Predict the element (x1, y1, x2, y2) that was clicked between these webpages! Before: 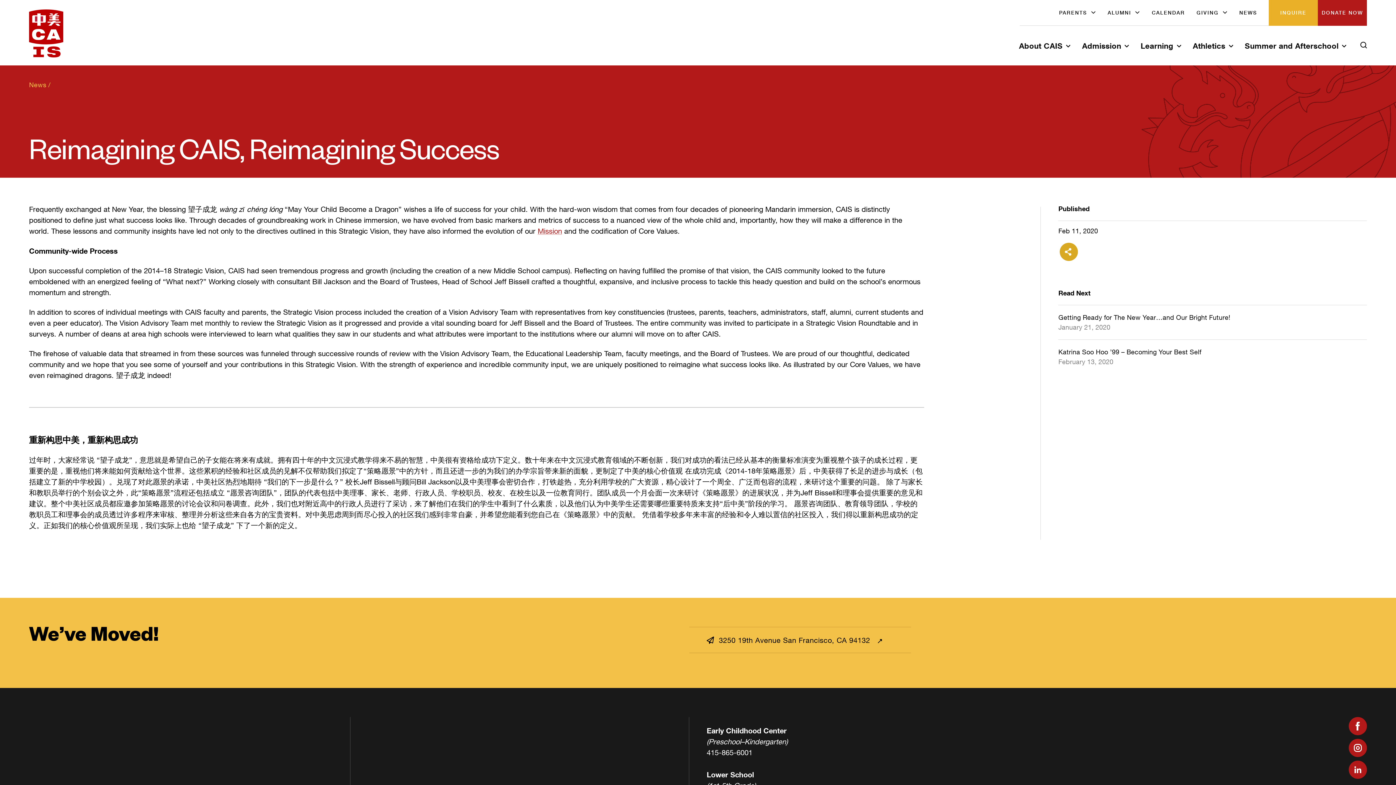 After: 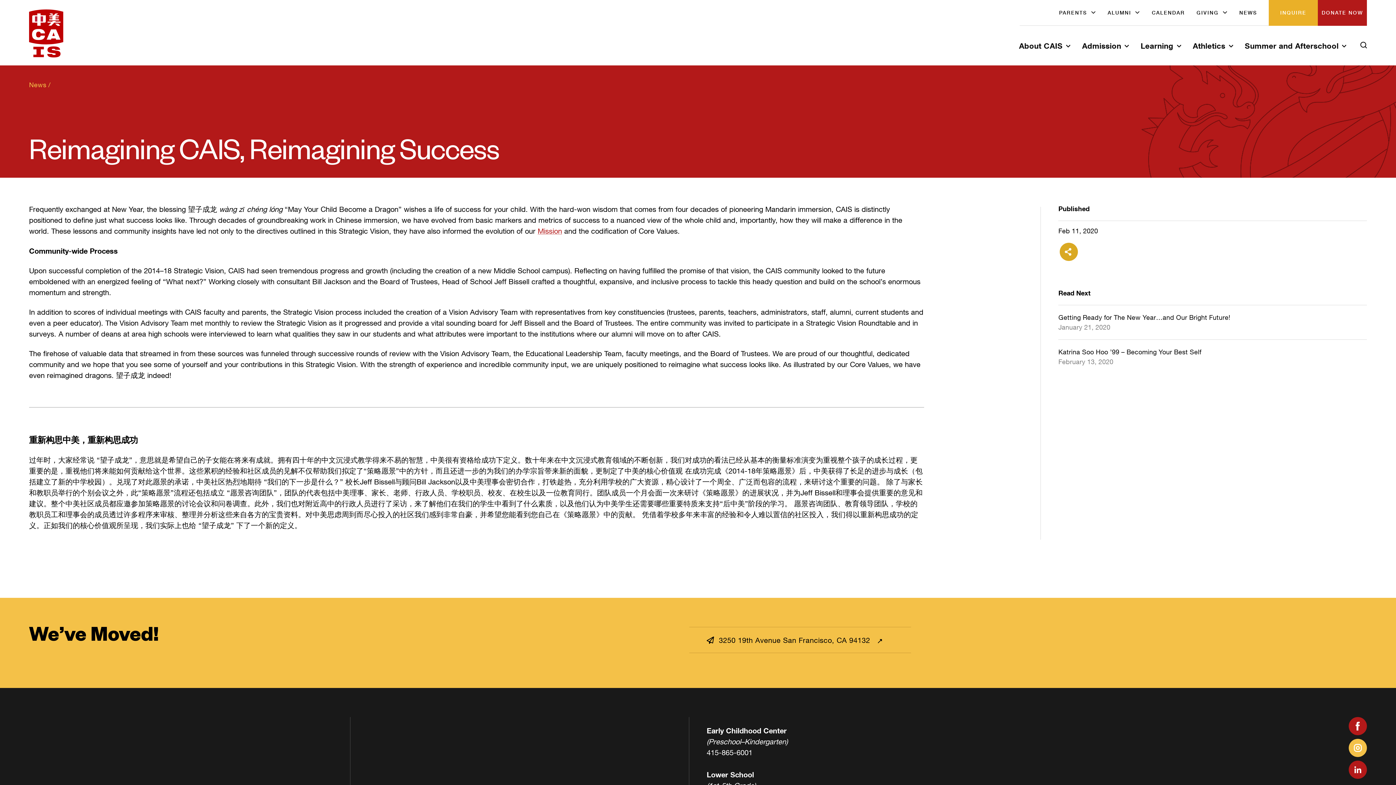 Action: bbox: (1349, 739, 1367, 757)